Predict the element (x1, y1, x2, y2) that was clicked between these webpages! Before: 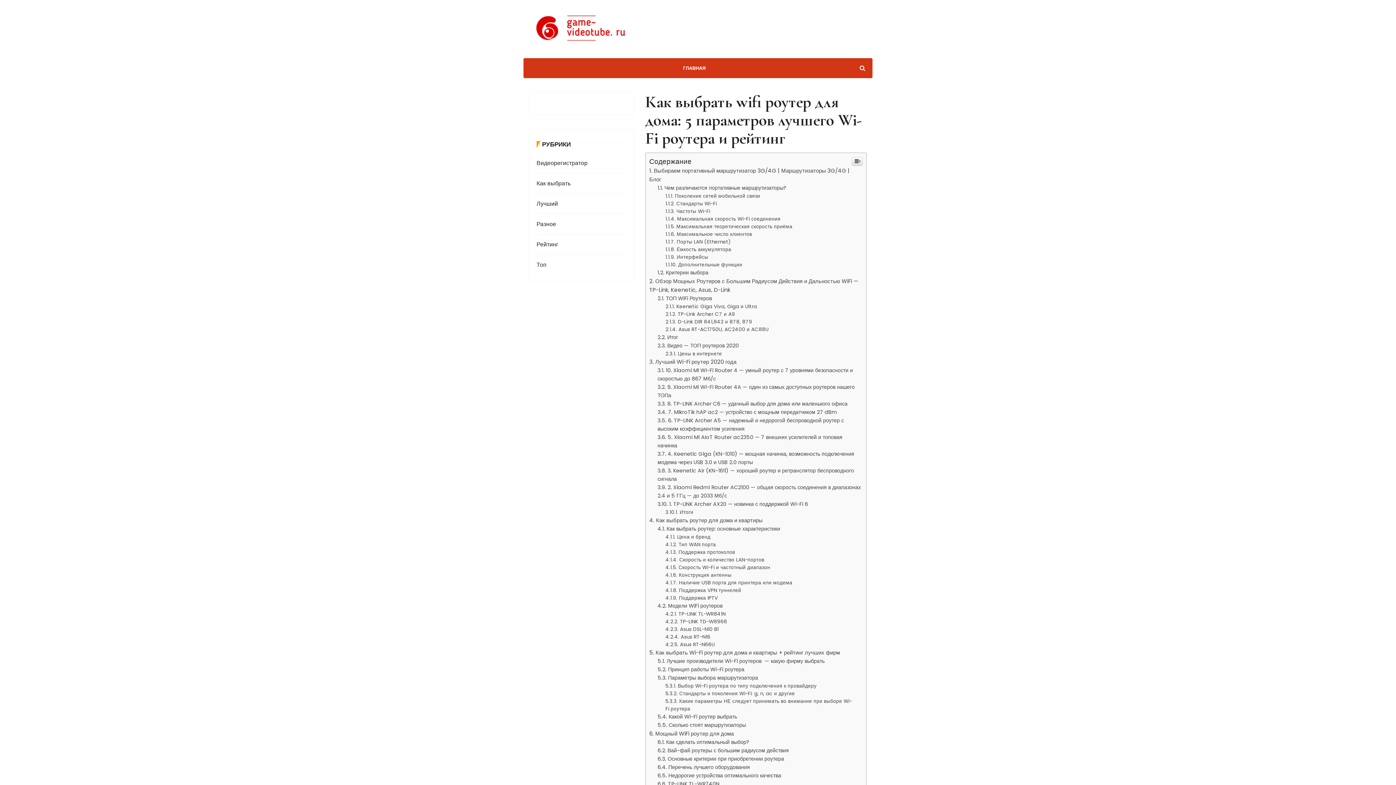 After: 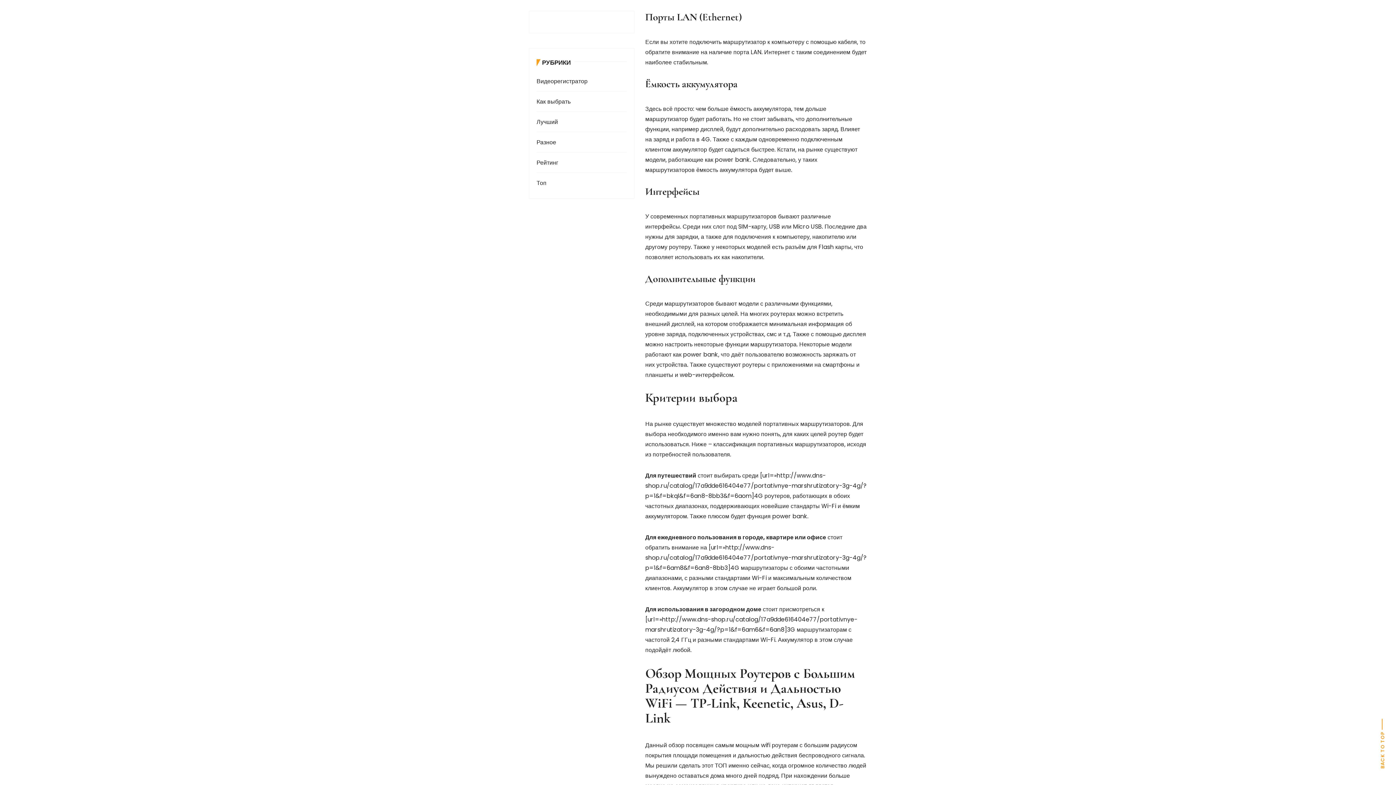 Action: label: Порты LAN (Ethernet) bbox: (665, 639, 731, 645)